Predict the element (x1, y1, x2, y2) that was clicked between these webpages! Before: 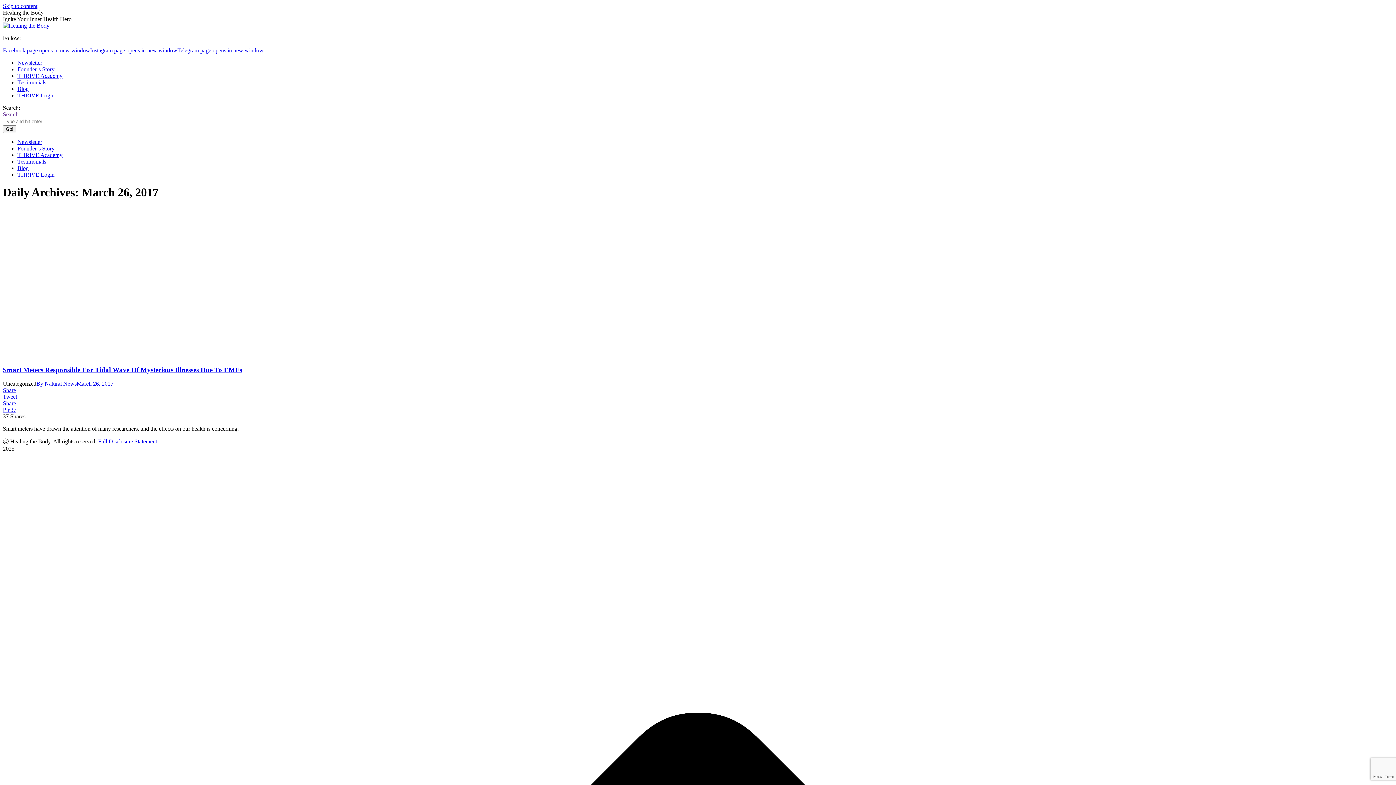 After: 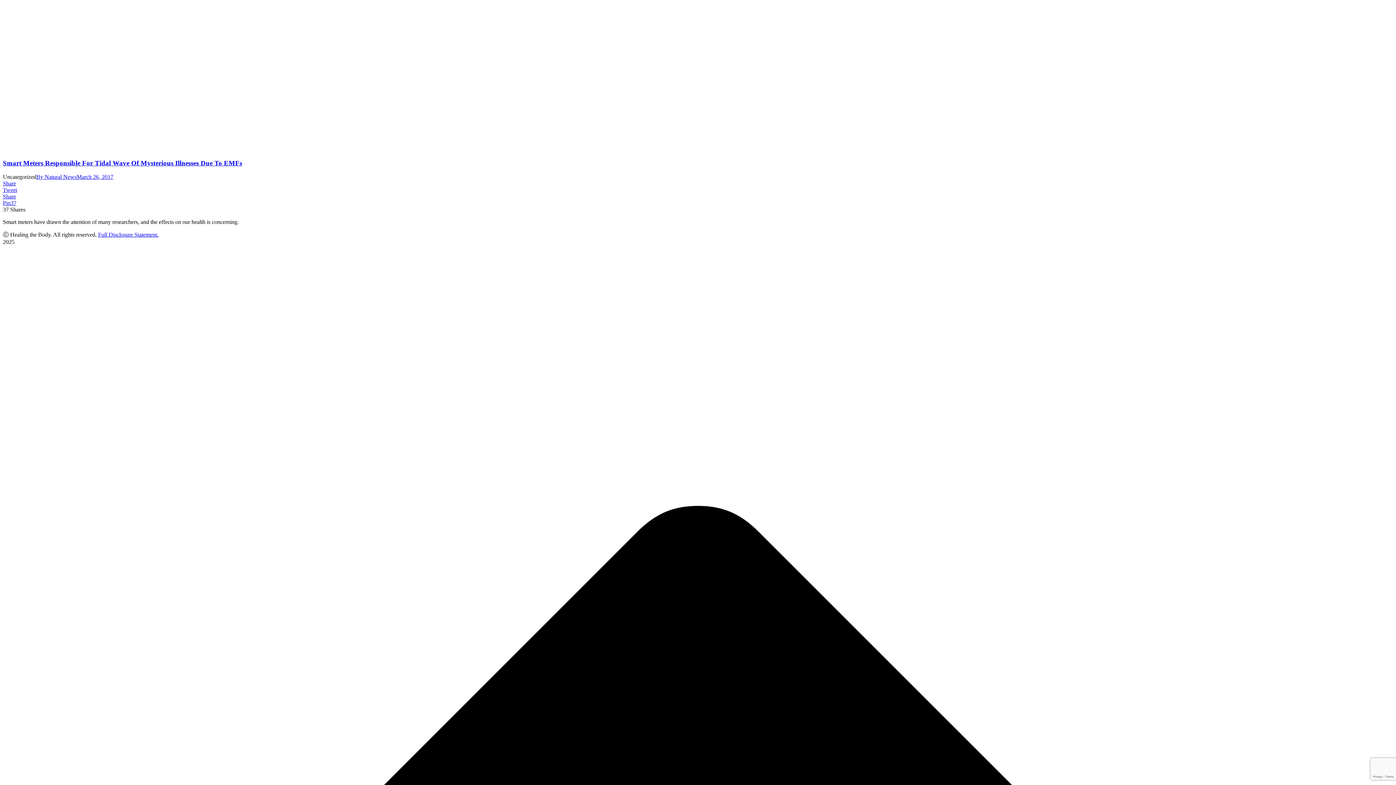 Action: bbox: (2, 2, 37, 9) label: Skip to content